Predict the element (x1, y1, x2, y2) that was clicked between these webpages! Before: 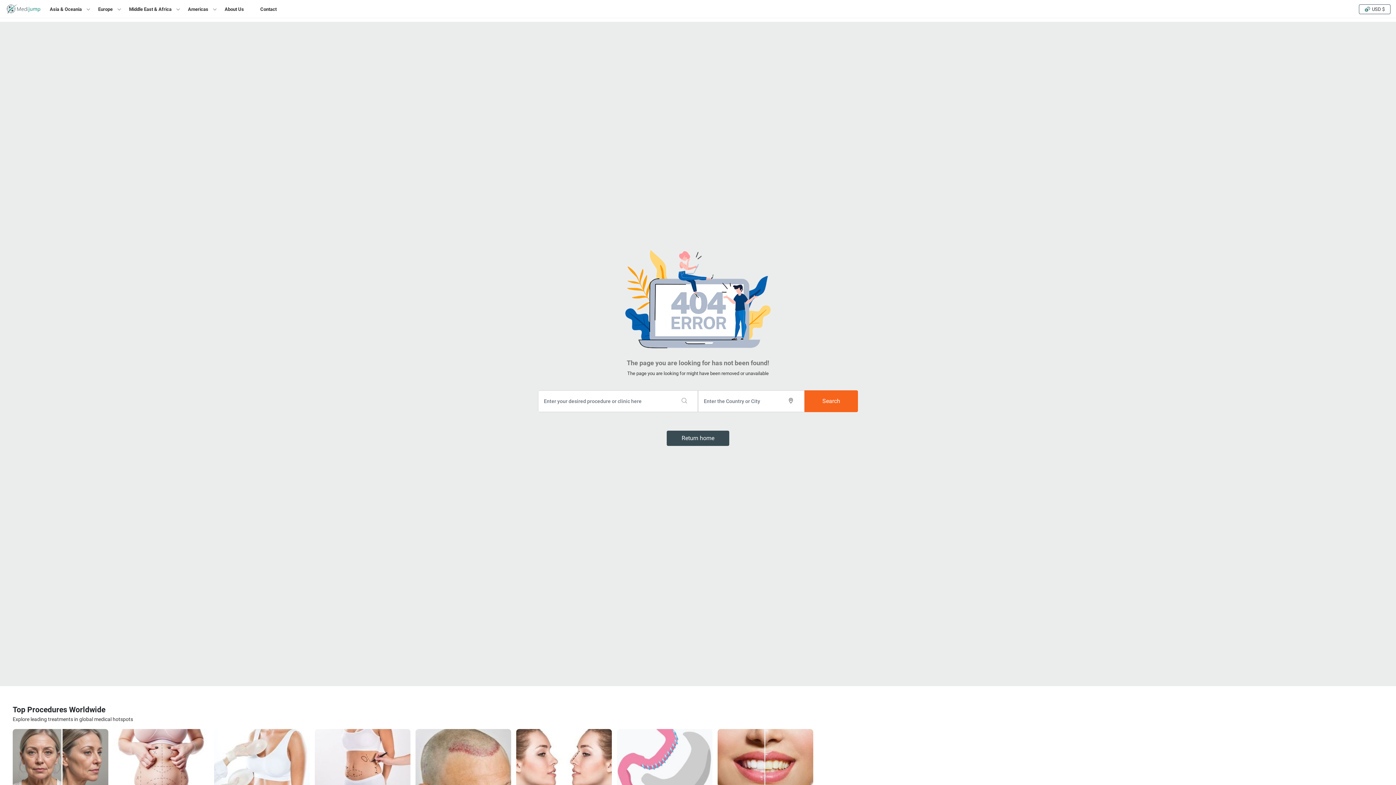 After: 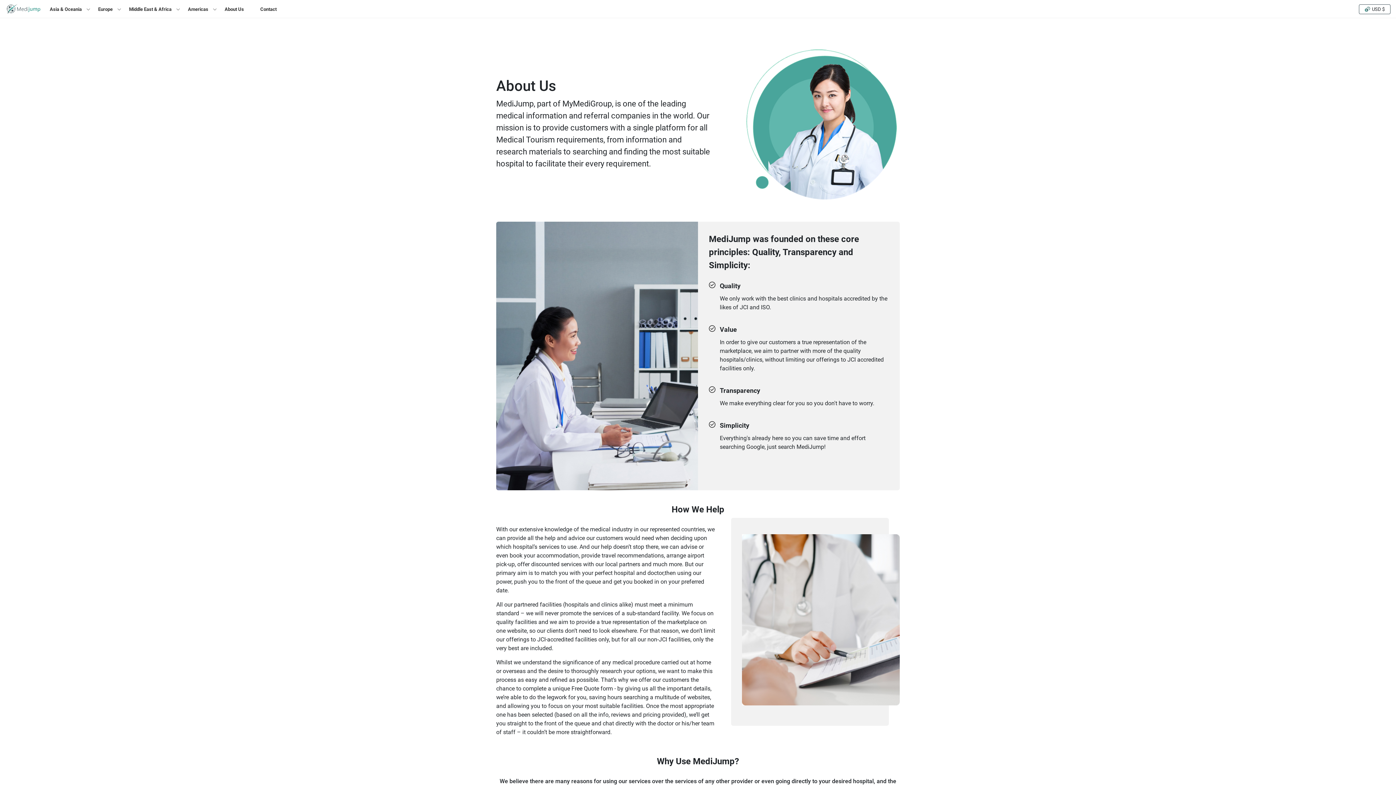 Action: bbox: (221, 5, 247, 12) label: About Us